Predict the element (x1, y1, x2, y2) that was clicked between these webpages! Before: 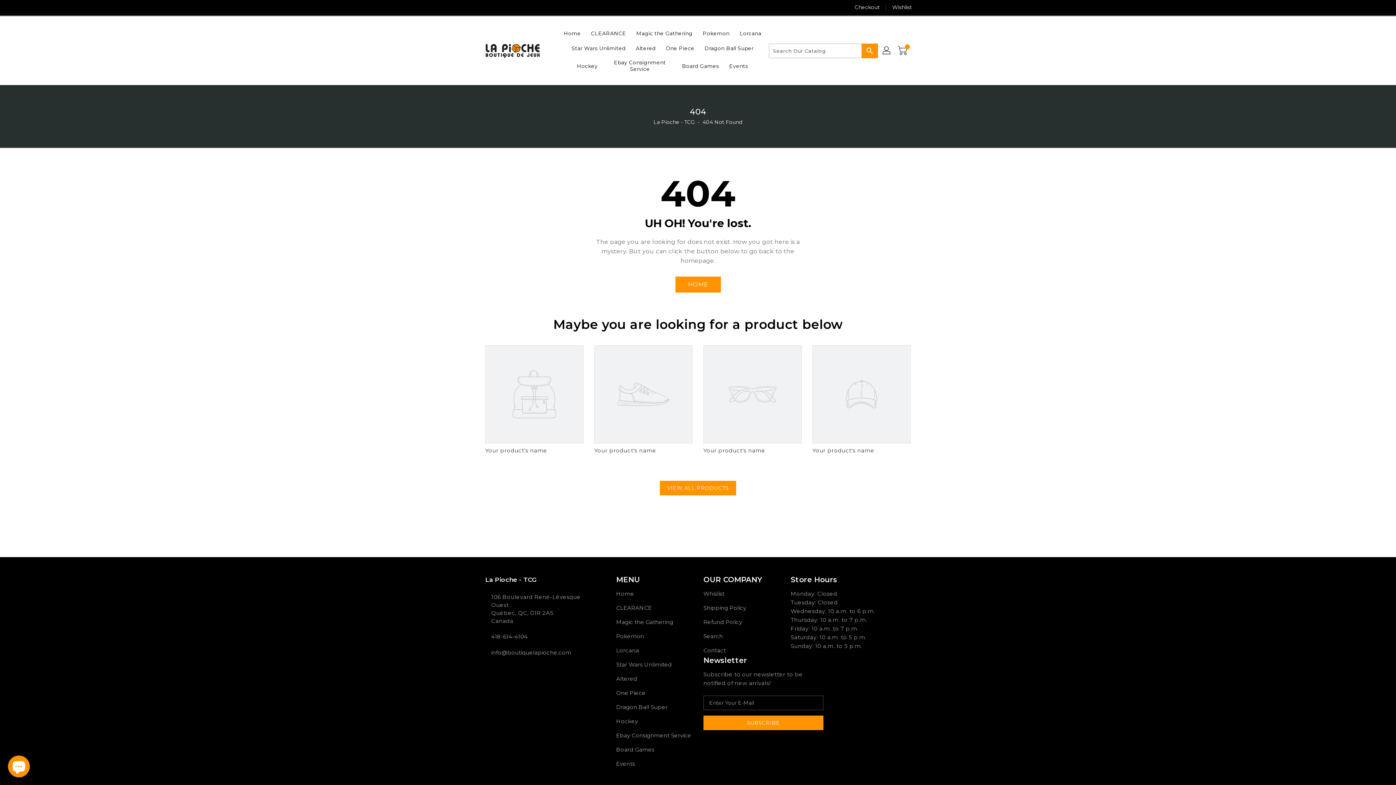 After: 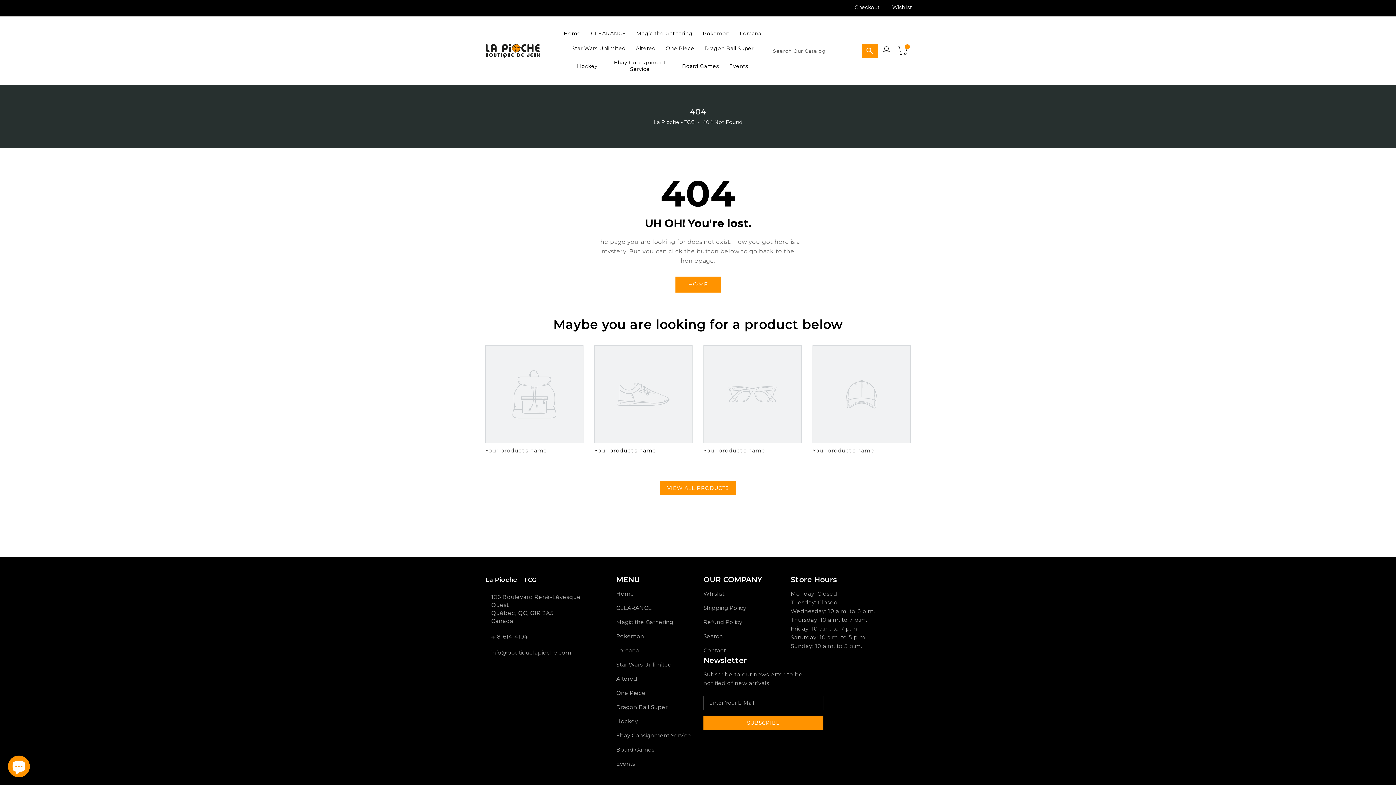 Action: label: Your product's name
  bbox: (594, 345, 692, 468)